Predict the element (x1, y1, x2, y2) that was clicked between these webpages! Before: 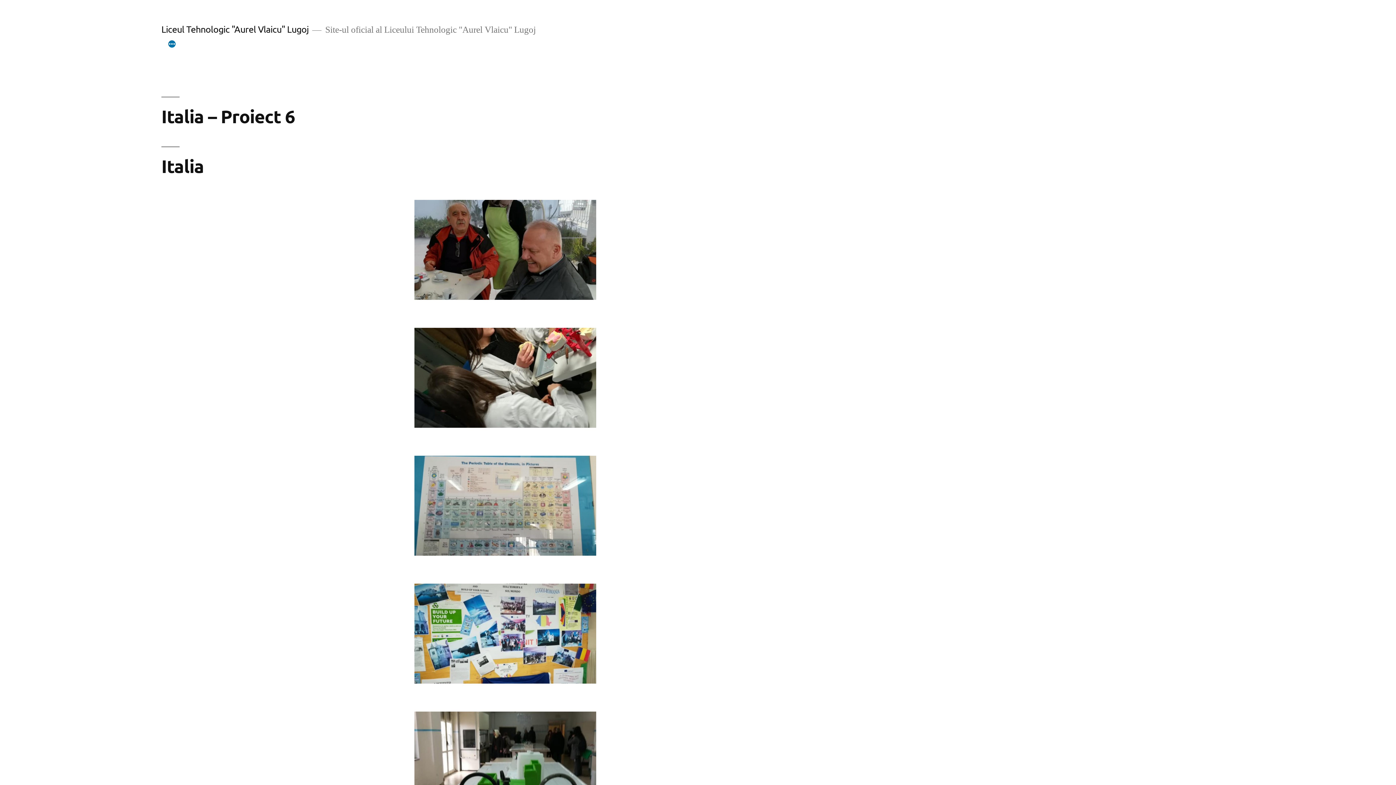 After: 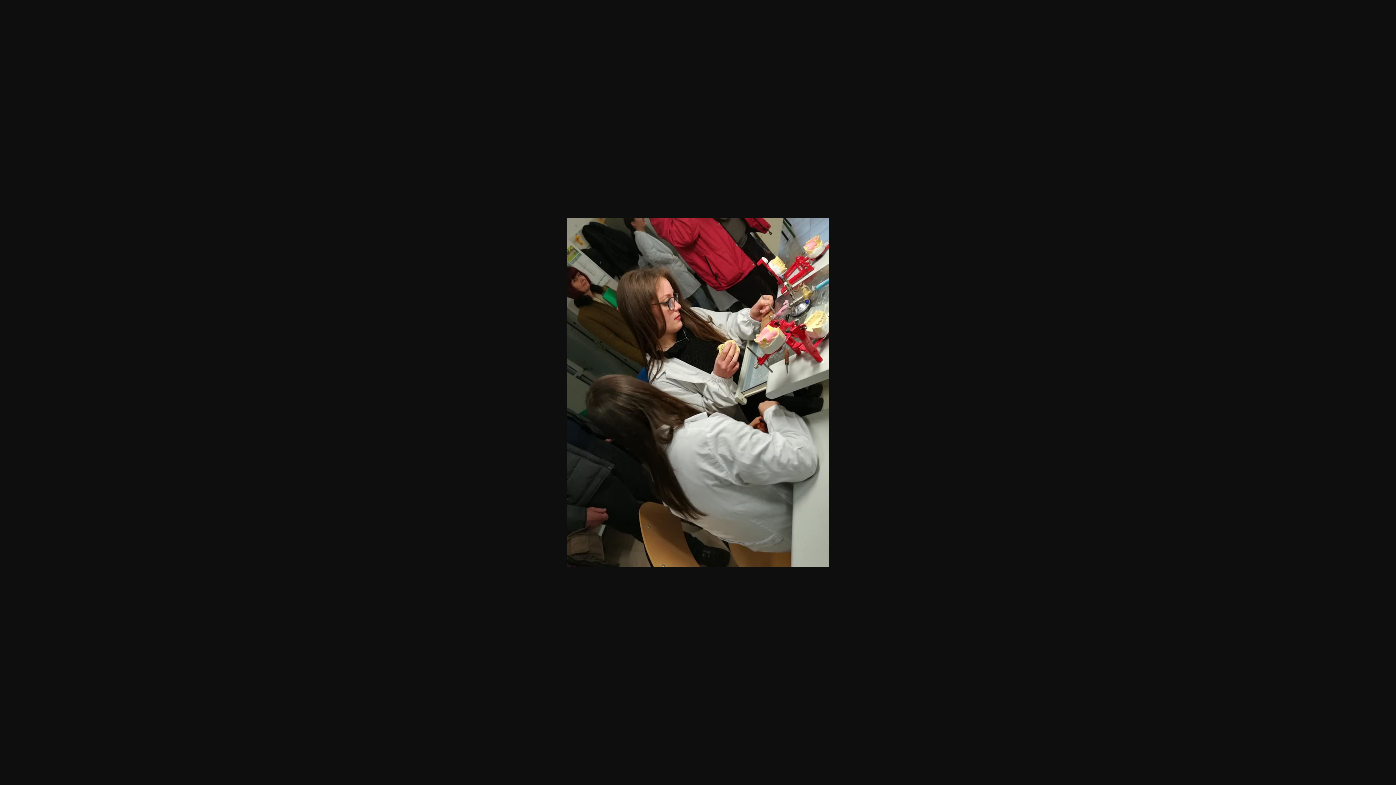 Action: bbox: (414, 420, 596, 430)